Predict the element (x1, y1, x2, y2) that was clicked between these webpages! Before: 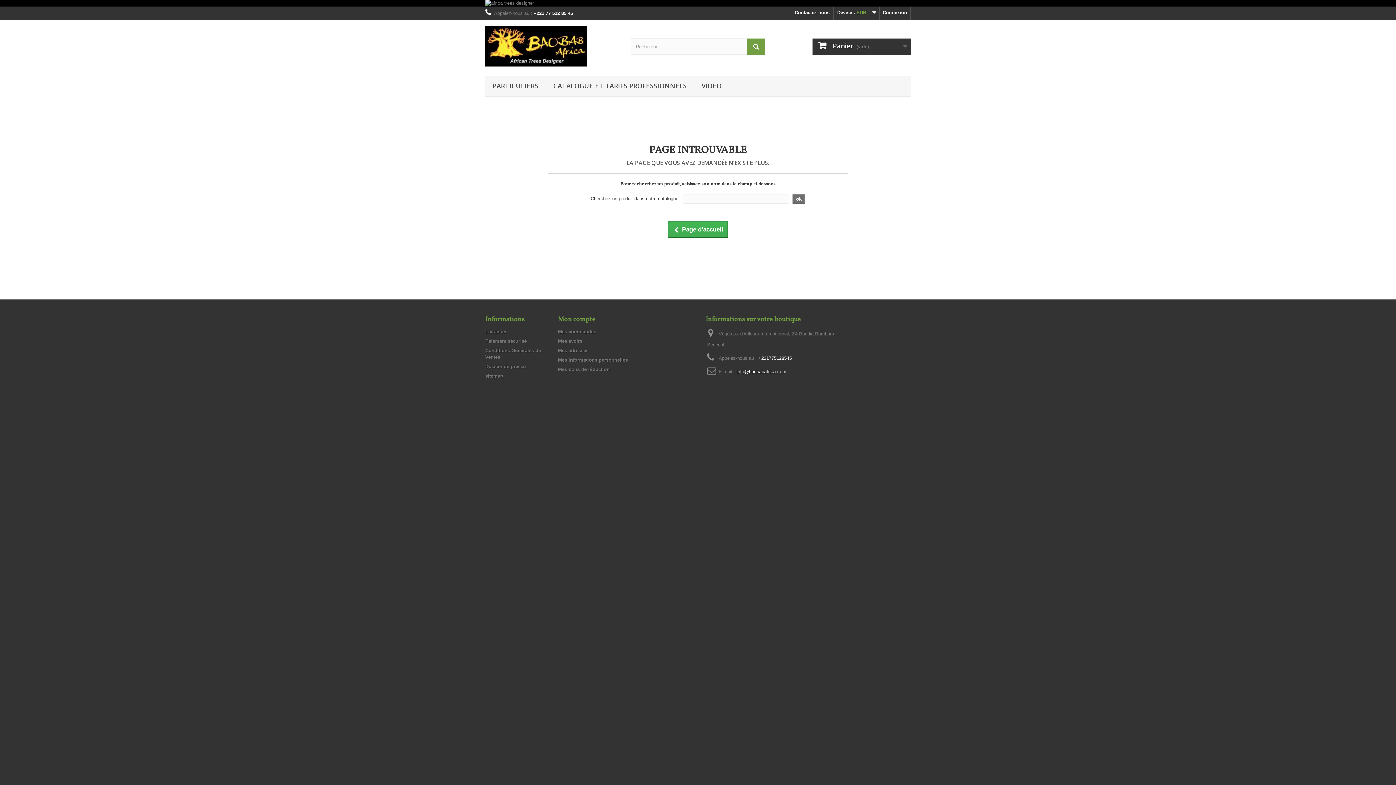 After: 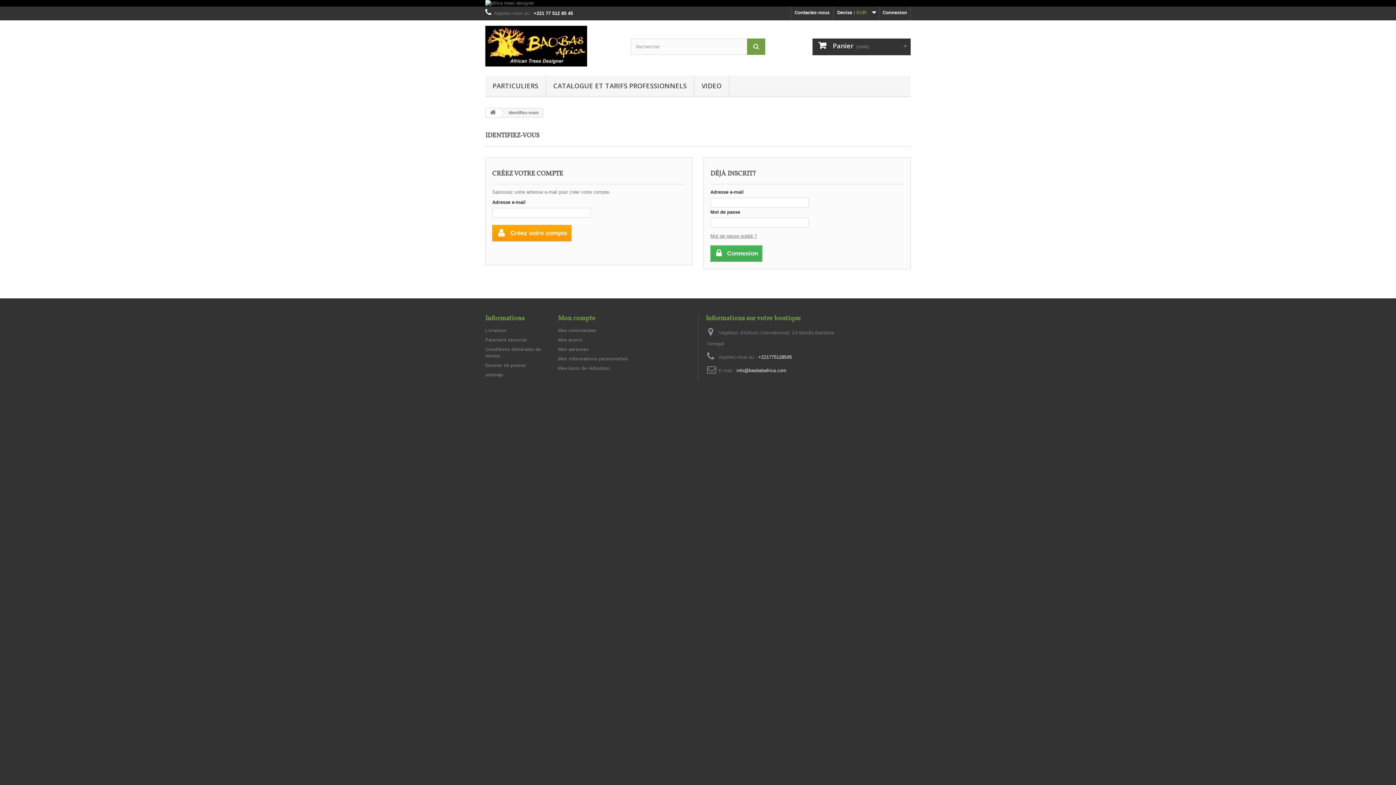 Action: bbox: (558, 348, 588, 353) label: Mes adresses